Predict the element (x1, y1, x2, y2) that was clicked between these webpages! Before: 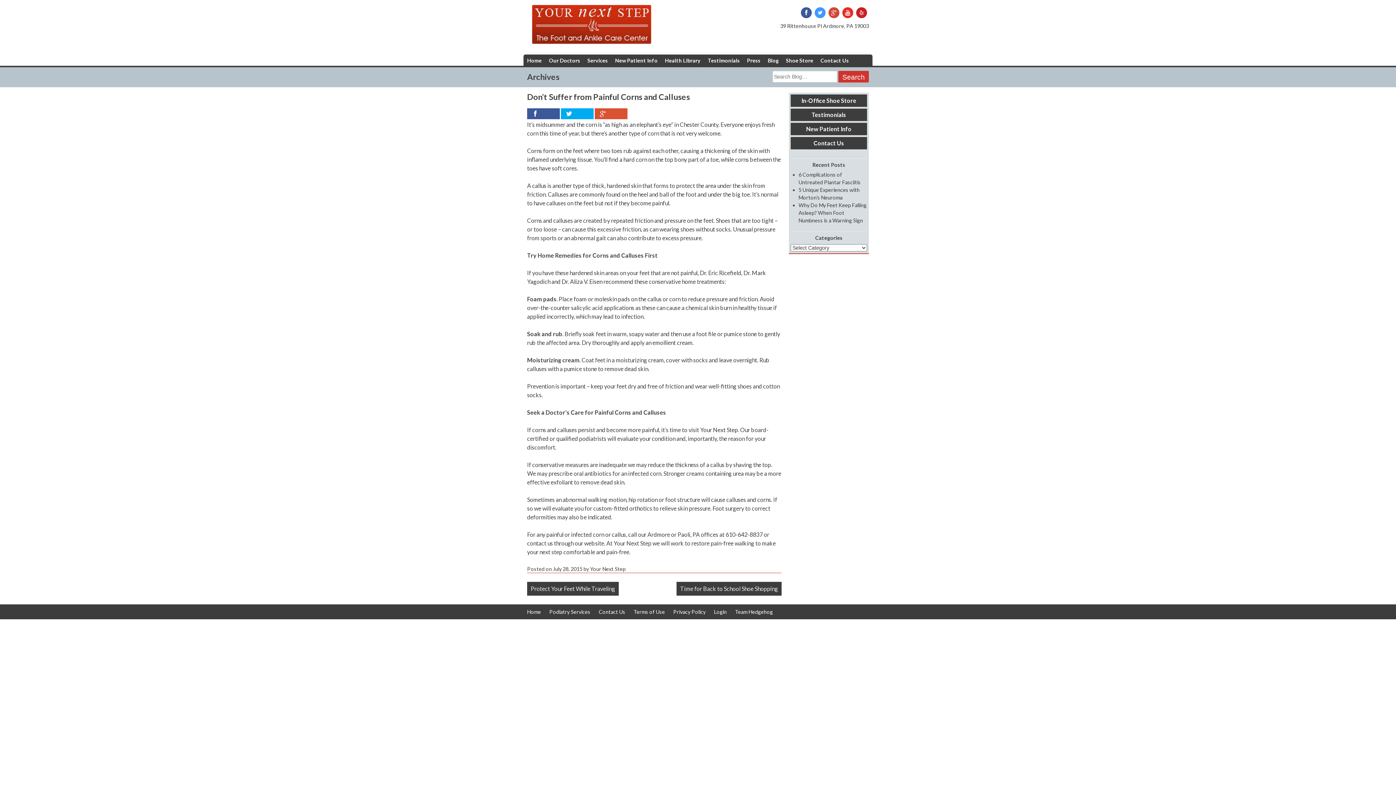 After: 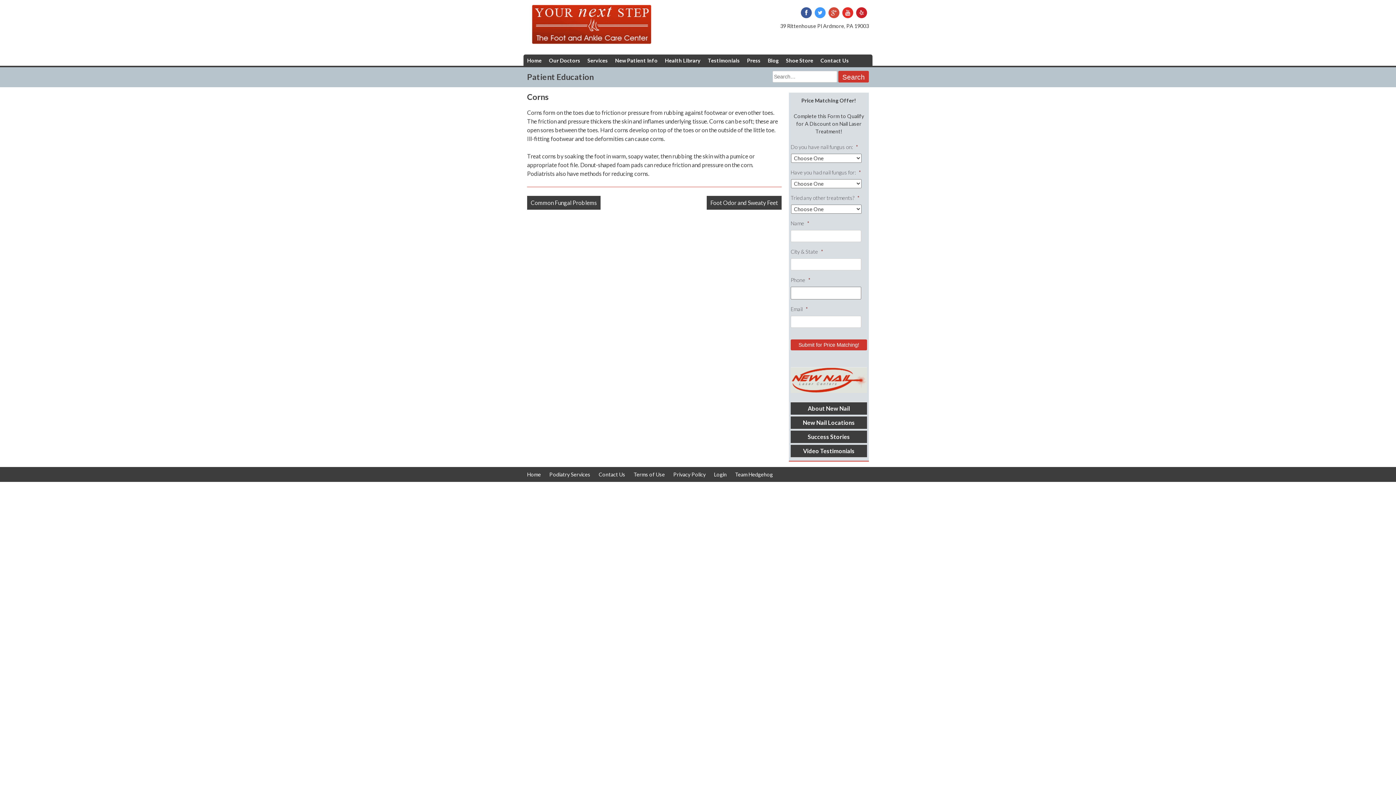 Action: label: Corns bbox: (527, 147, 542, 154)